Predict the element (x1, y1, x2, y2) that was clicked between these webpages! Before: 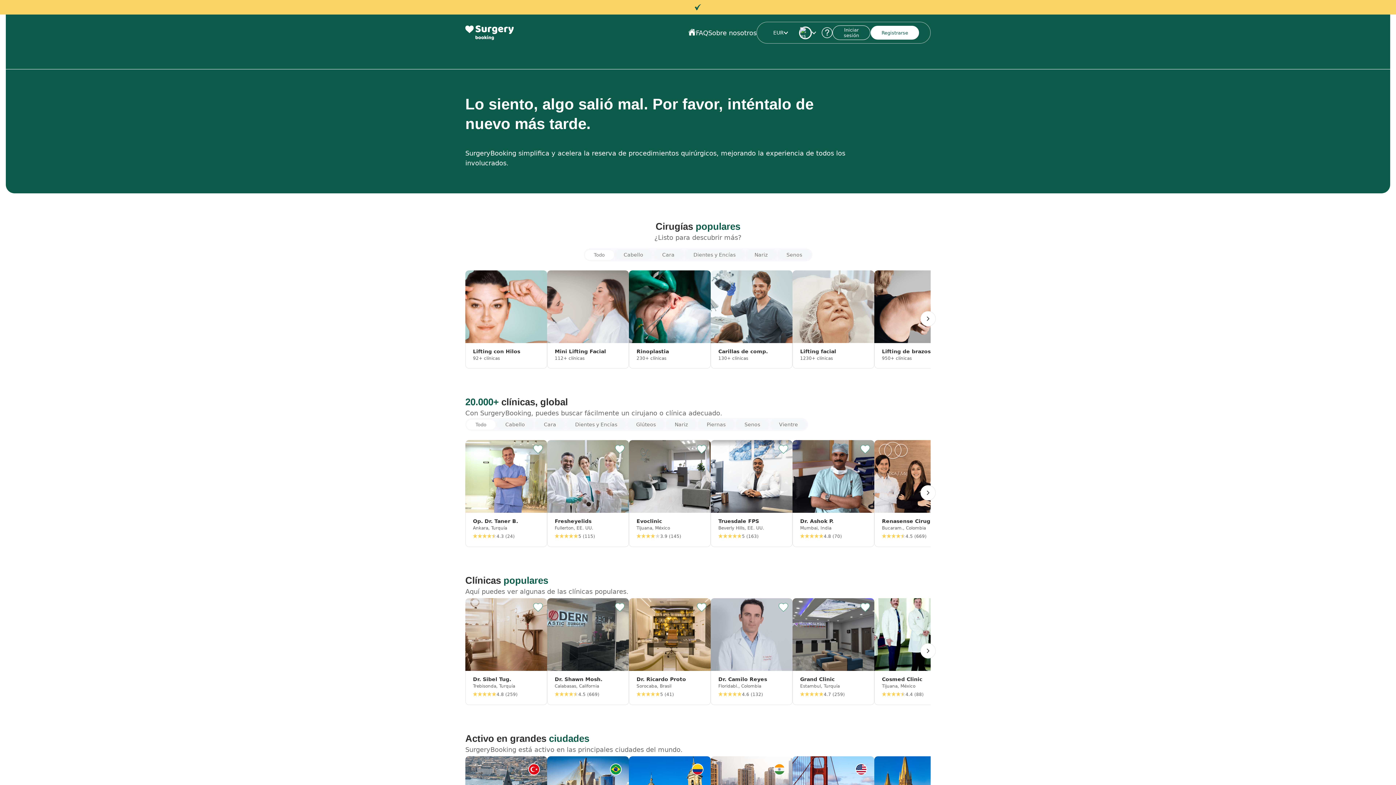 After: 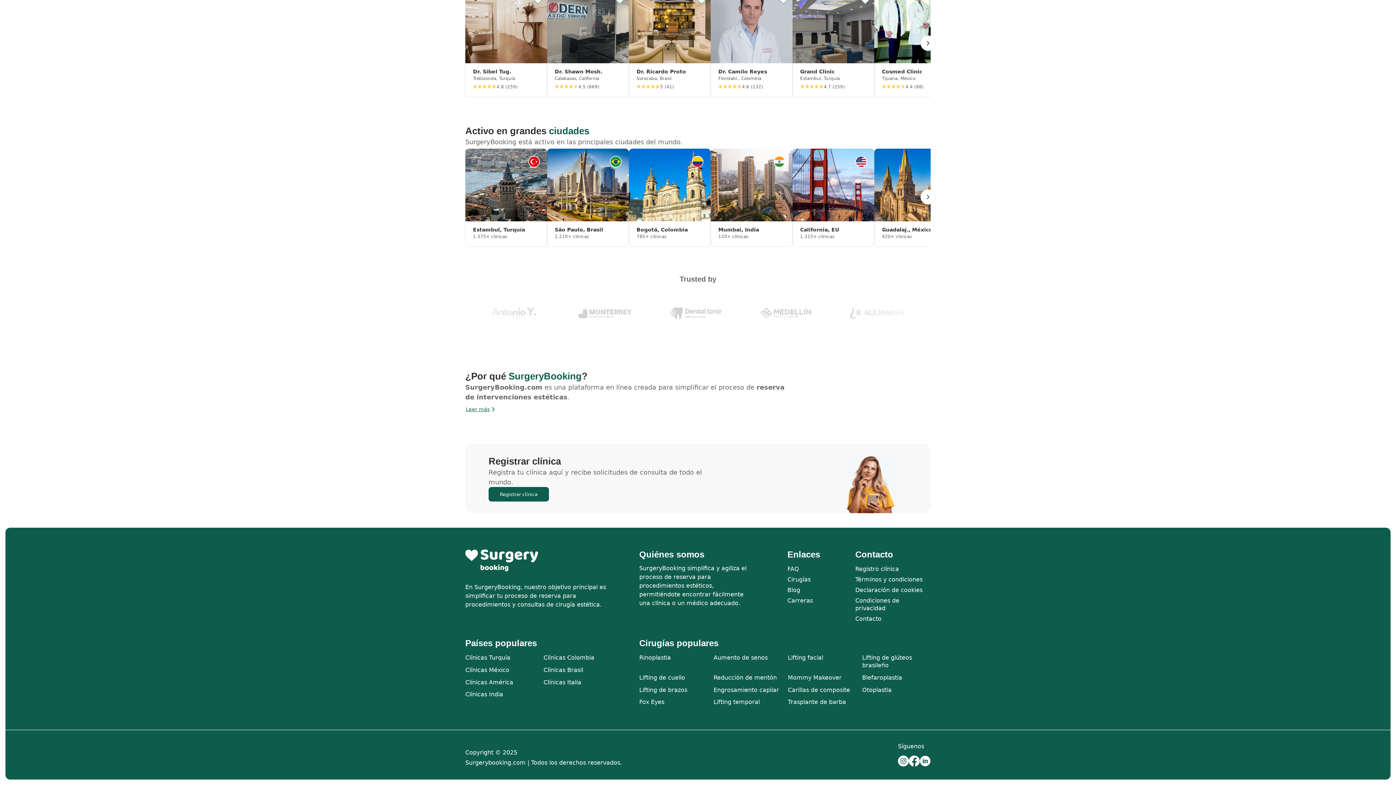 Action: bbox: (898, 587, 909, 603)